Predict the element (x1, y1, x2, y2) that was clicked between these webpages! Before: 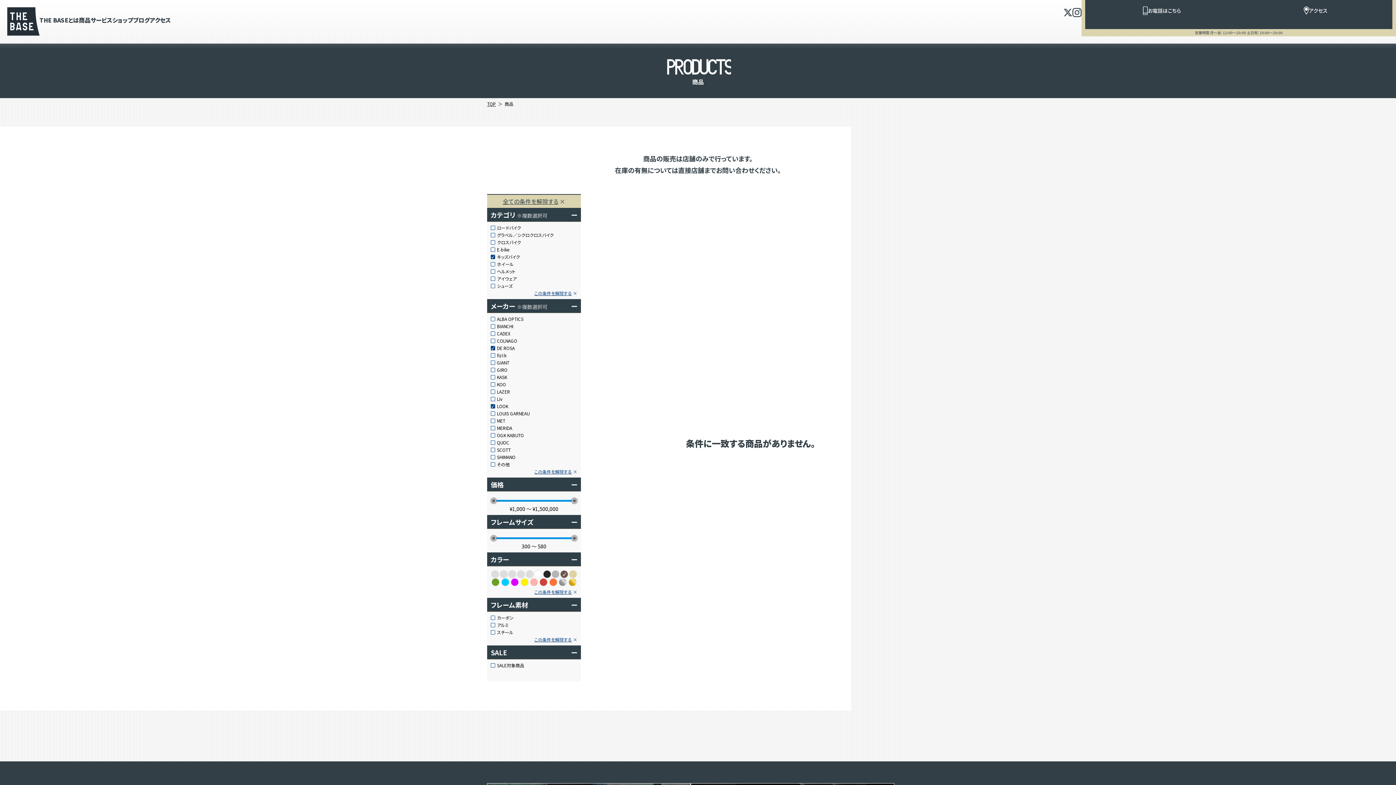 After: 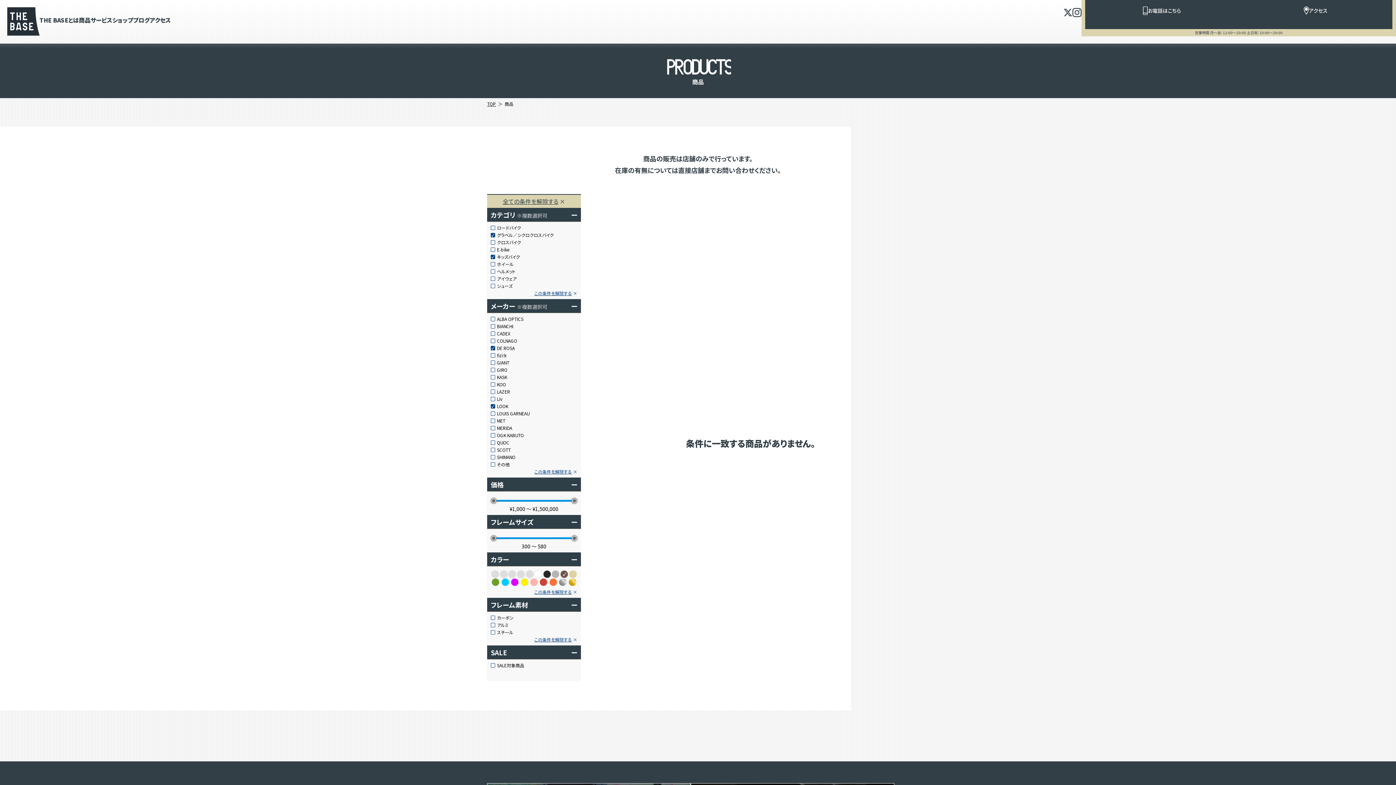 Action: label: グラベル／シクロクロスバイク bbox: (490, 236, 577, 240)